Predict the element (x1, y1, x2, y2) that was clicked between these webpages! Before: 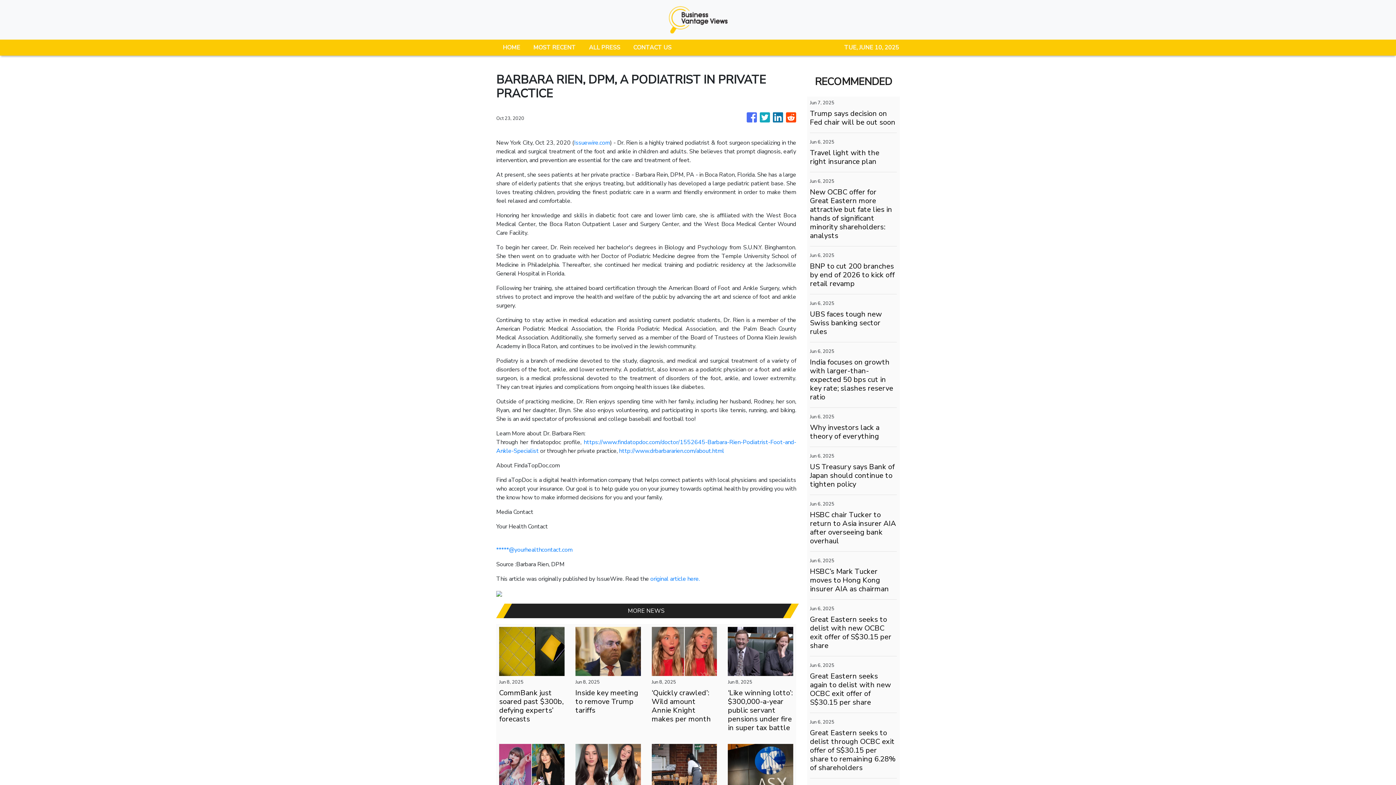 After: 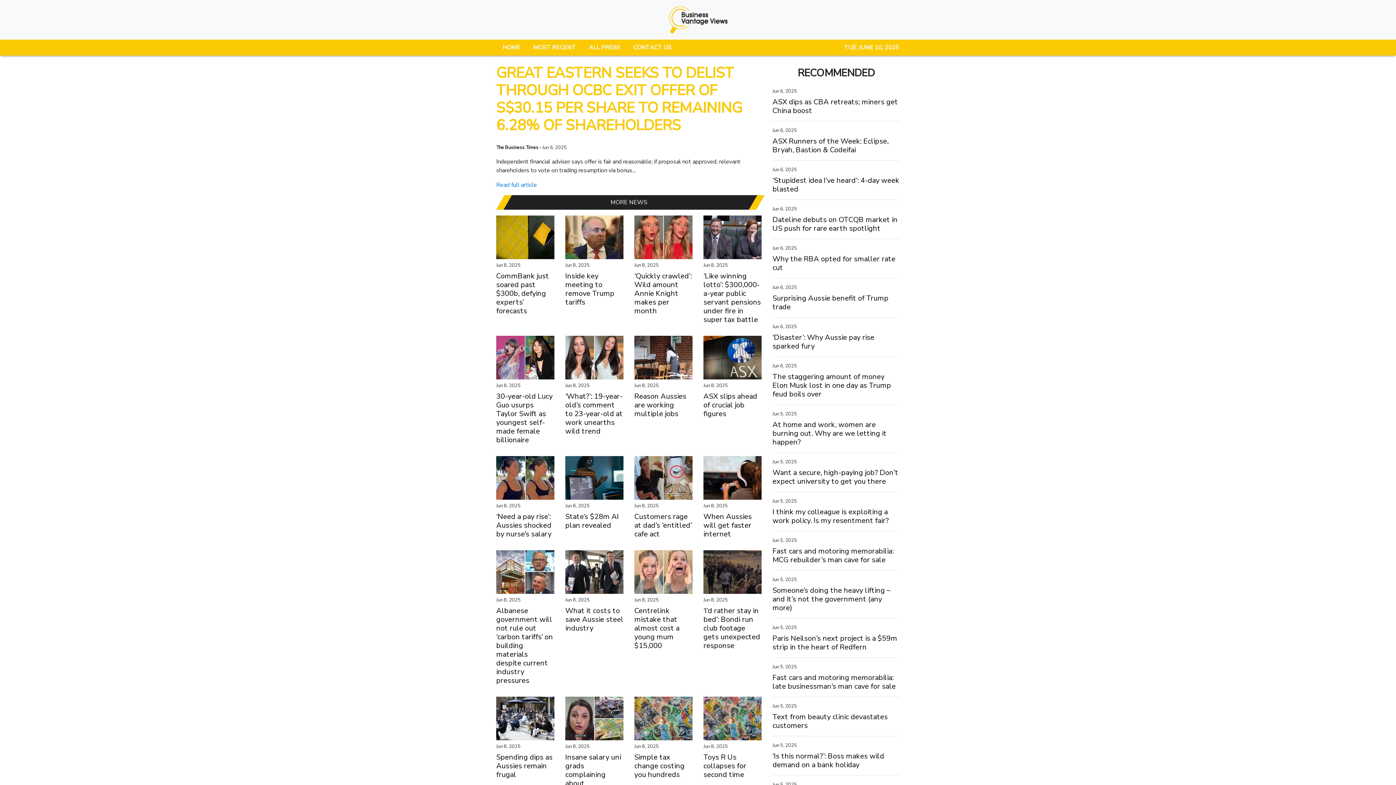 Action: label: Great Eastern seeks to delist through OCBC exit offer of S$30.15 per share to remaining 6.28% of shareholders bbox: (810, 729, 897, 772)